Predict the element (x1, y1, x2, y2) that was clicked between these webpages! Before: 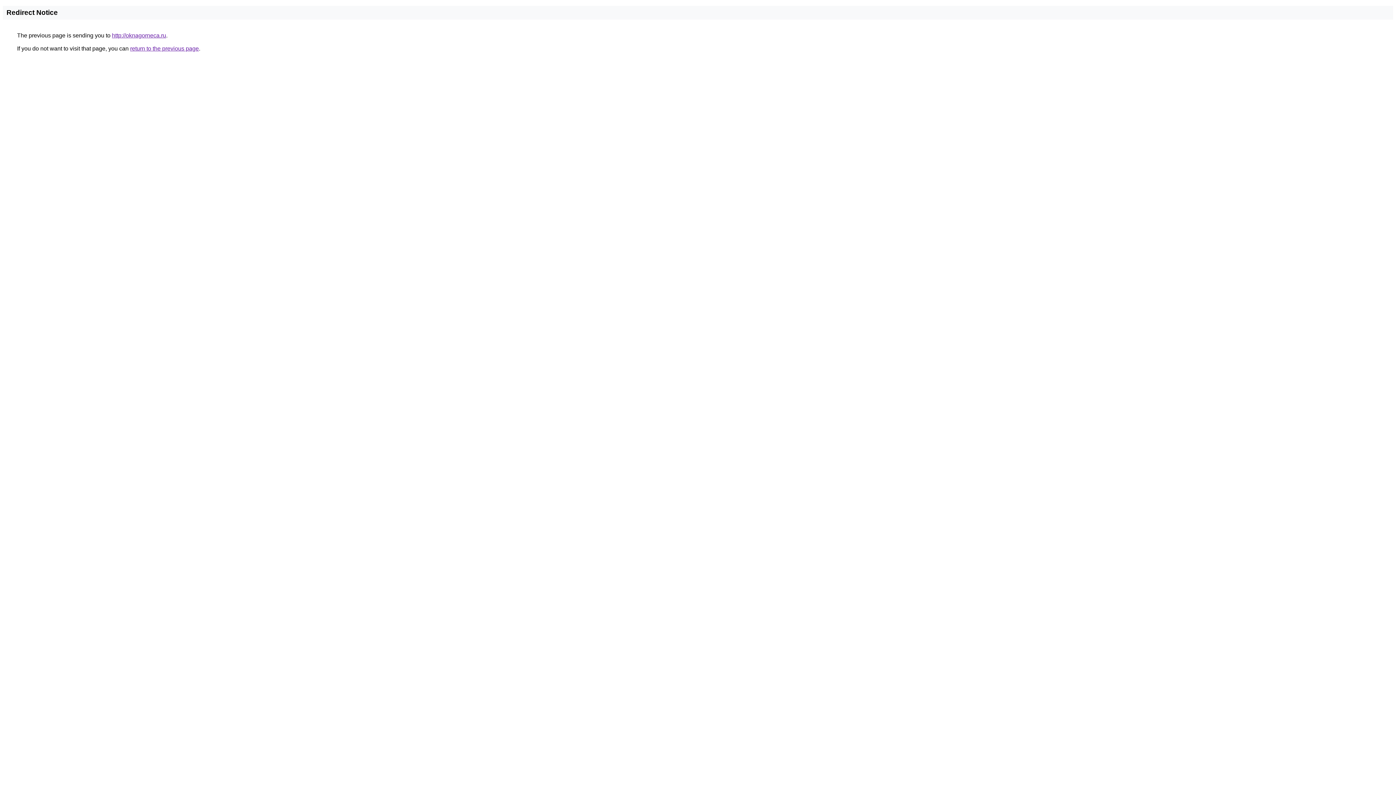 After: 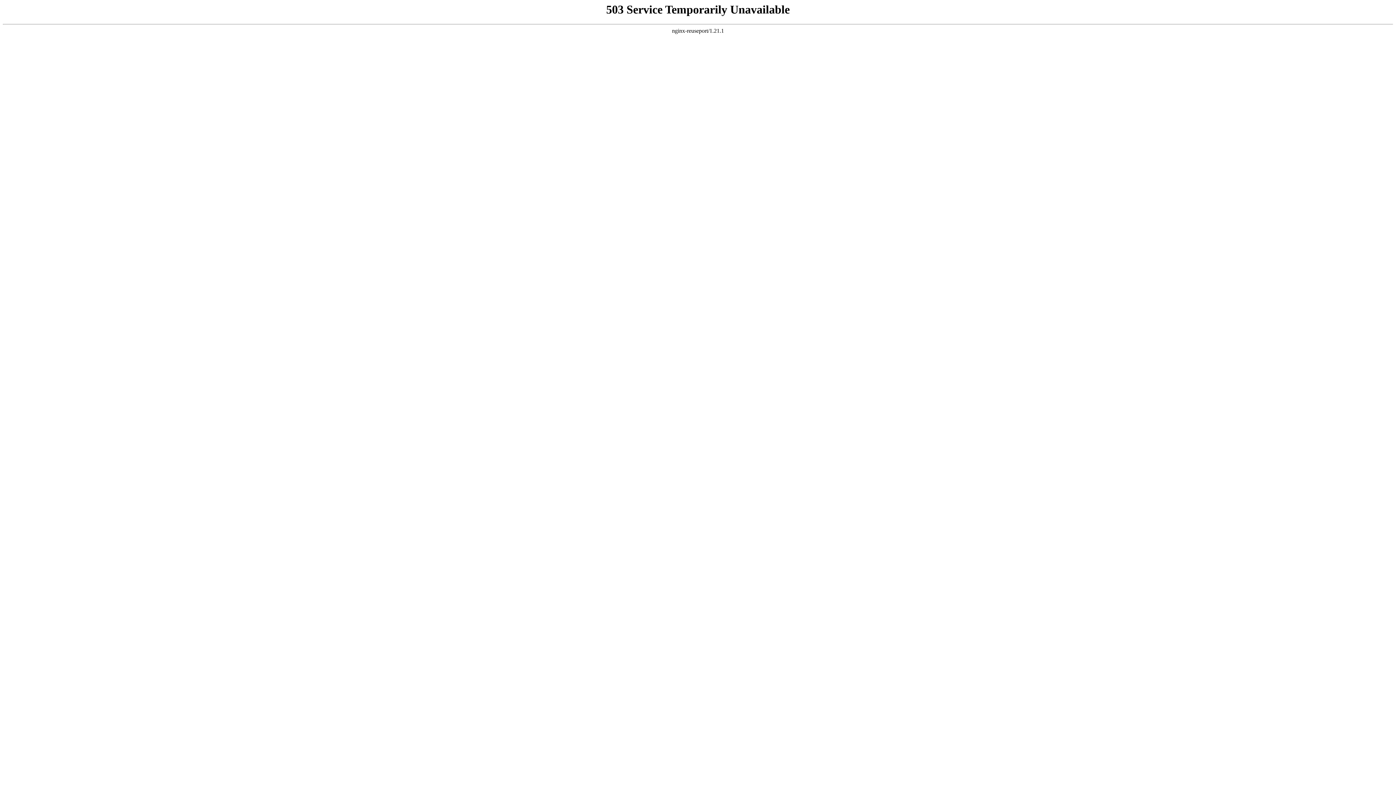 Action: bbox: (112, 32, 166, 38) label: http://oknagorneca.ru